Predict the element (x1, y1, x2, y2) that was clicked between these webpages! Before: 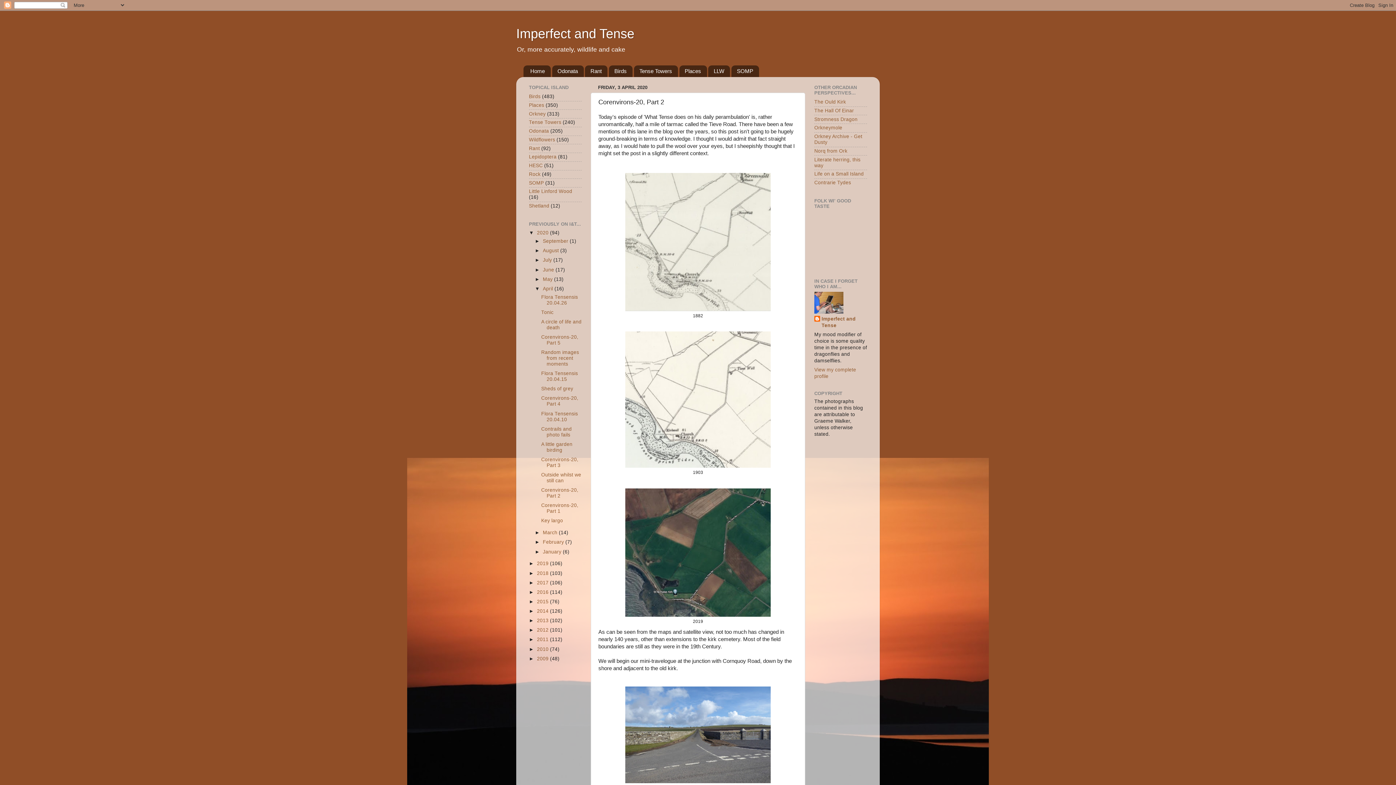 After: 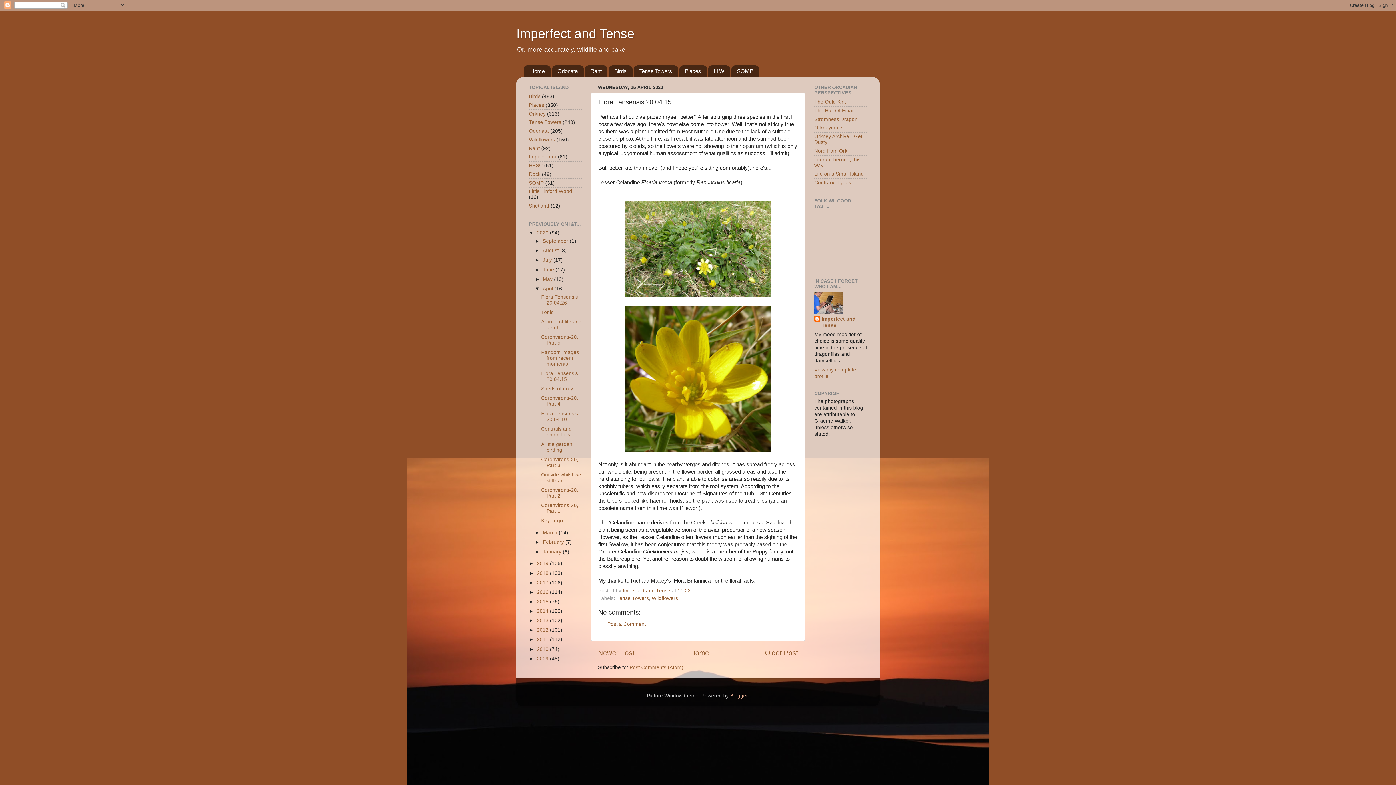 Action: label: Flora Tensensis 20.04.15 bbox: (541, 370, 578, 382)